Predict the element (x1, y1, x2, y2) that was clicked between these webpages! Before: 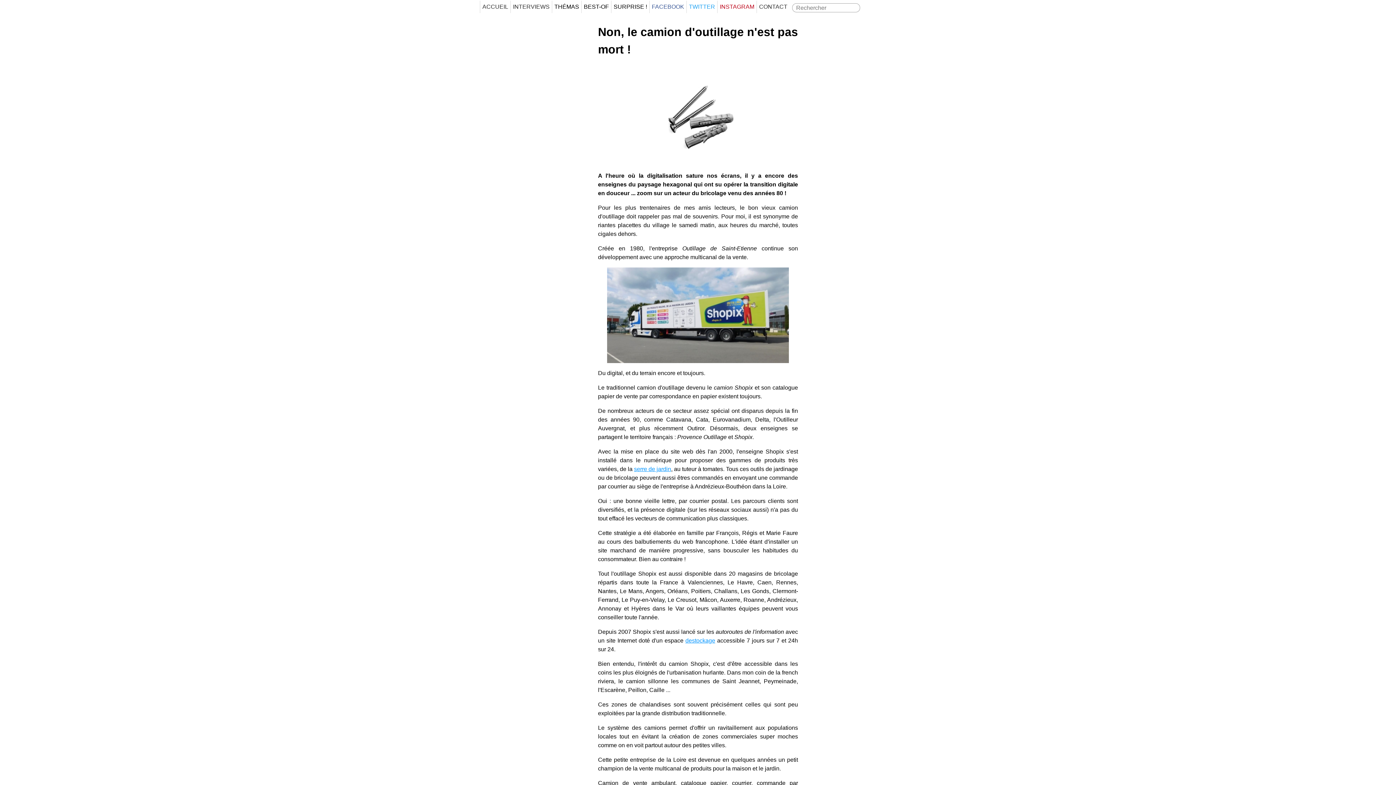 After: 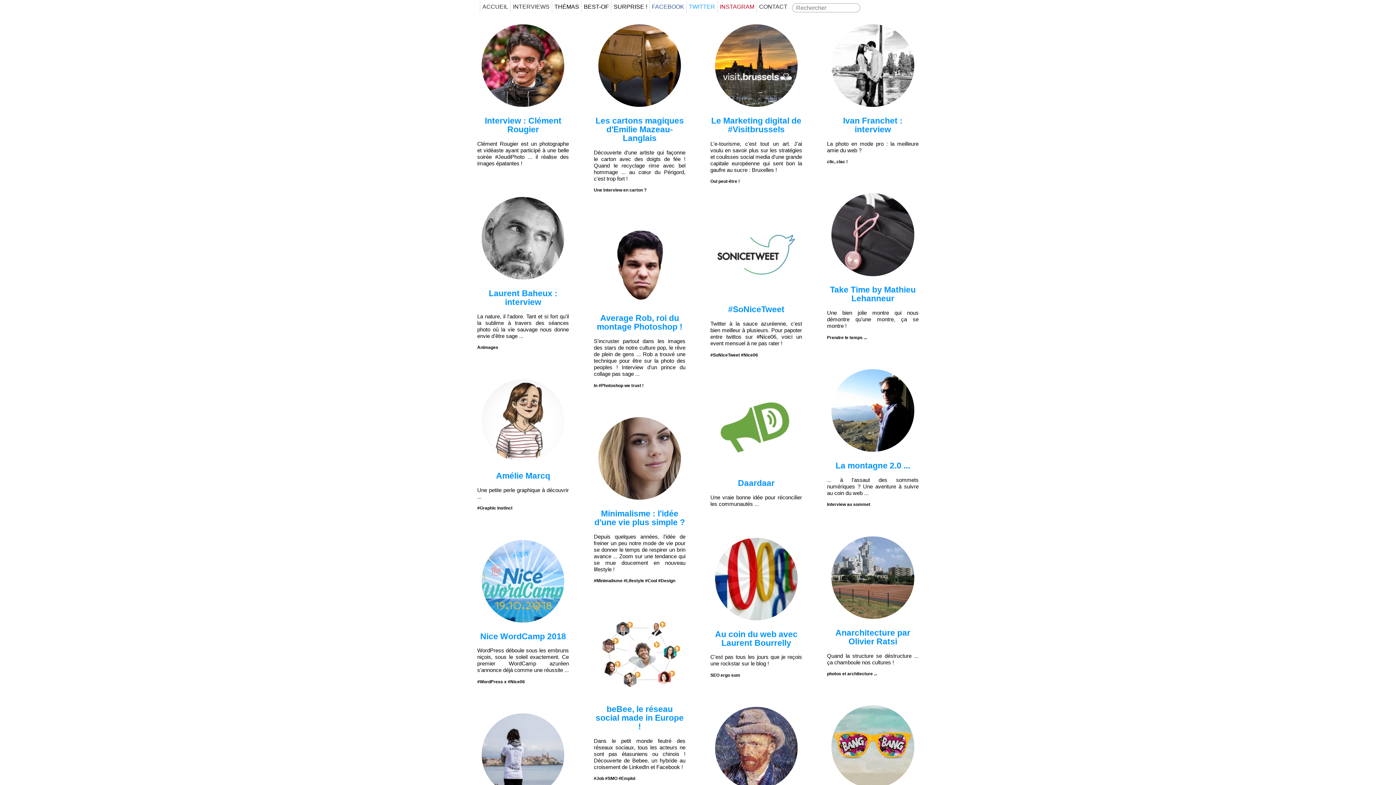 Action: bbox: (510, 0, 552, 13) label: INTERVIEWS